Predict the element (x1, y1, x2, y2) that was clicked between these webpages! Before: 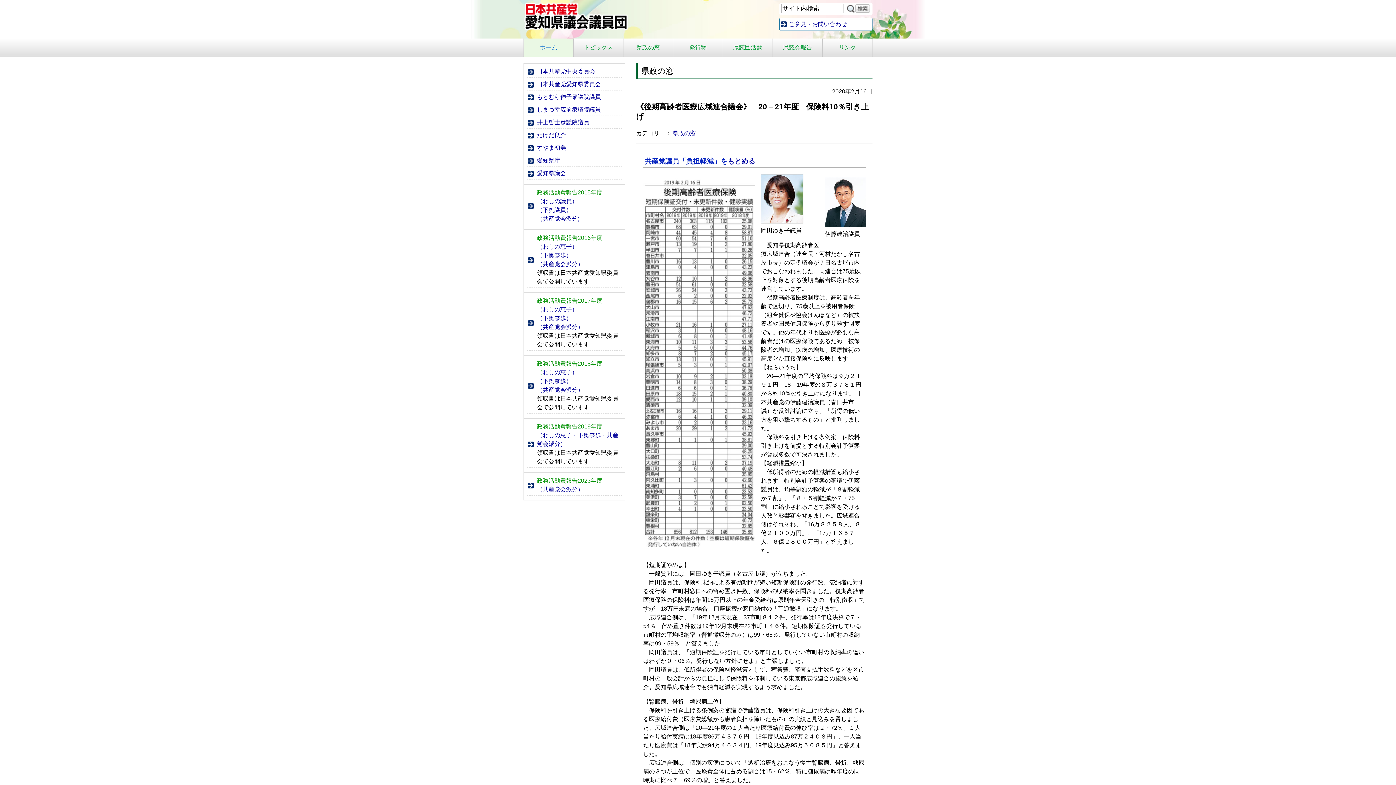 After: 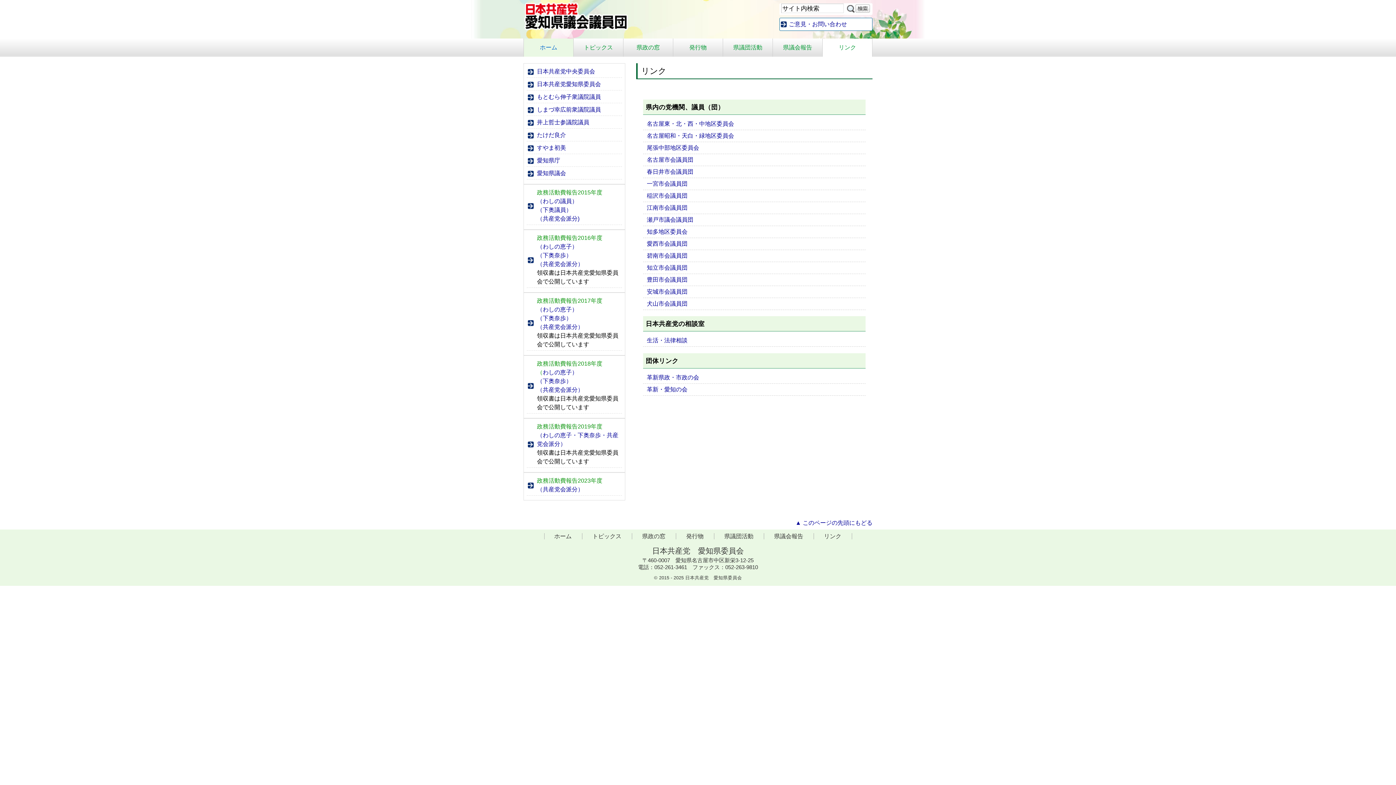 Action: bbox: (822, 38, 872, 56) label: リンク